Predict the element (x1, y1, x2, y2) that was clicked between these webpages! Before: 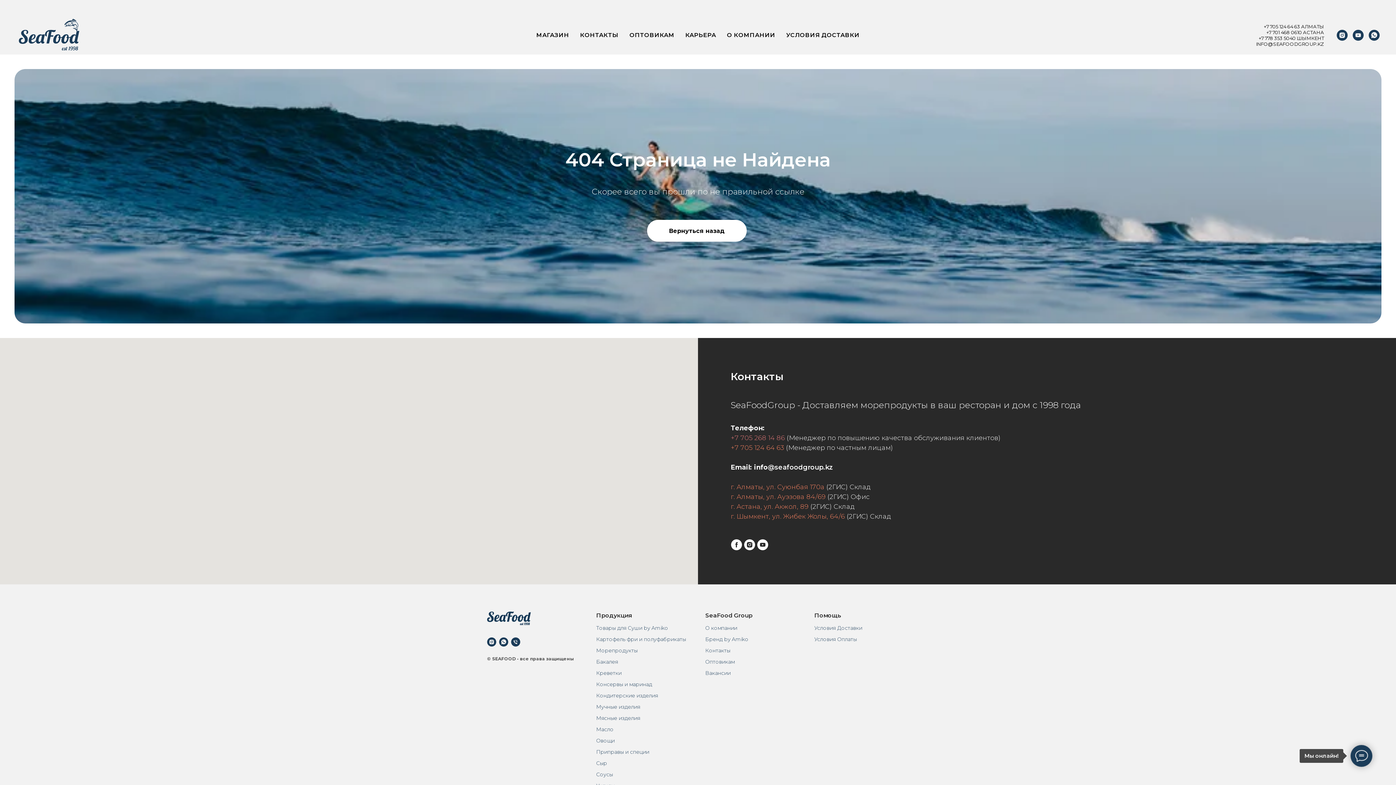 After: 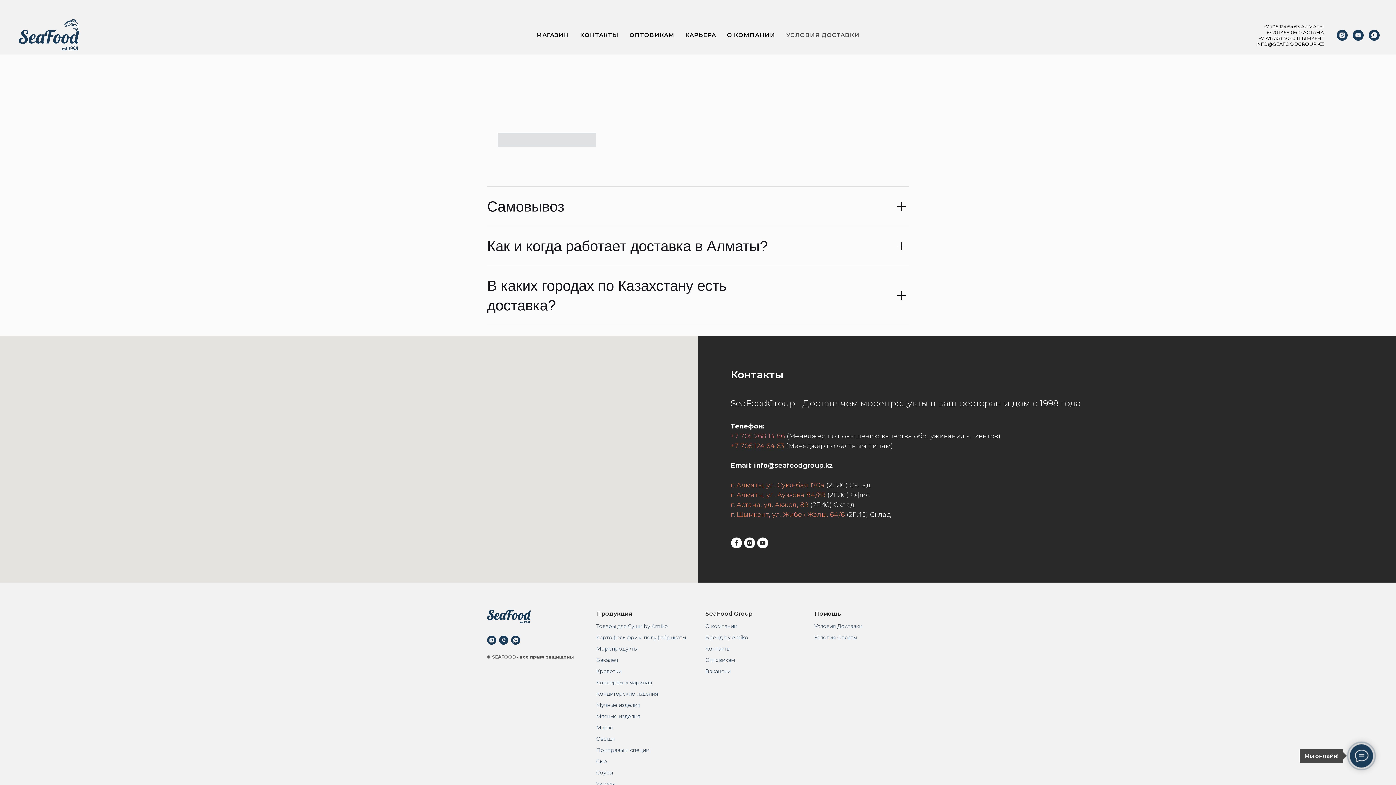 Action: label: УСЛОВИЯ ДОСТАВКИ bbox: (786, 31, 859, 38)